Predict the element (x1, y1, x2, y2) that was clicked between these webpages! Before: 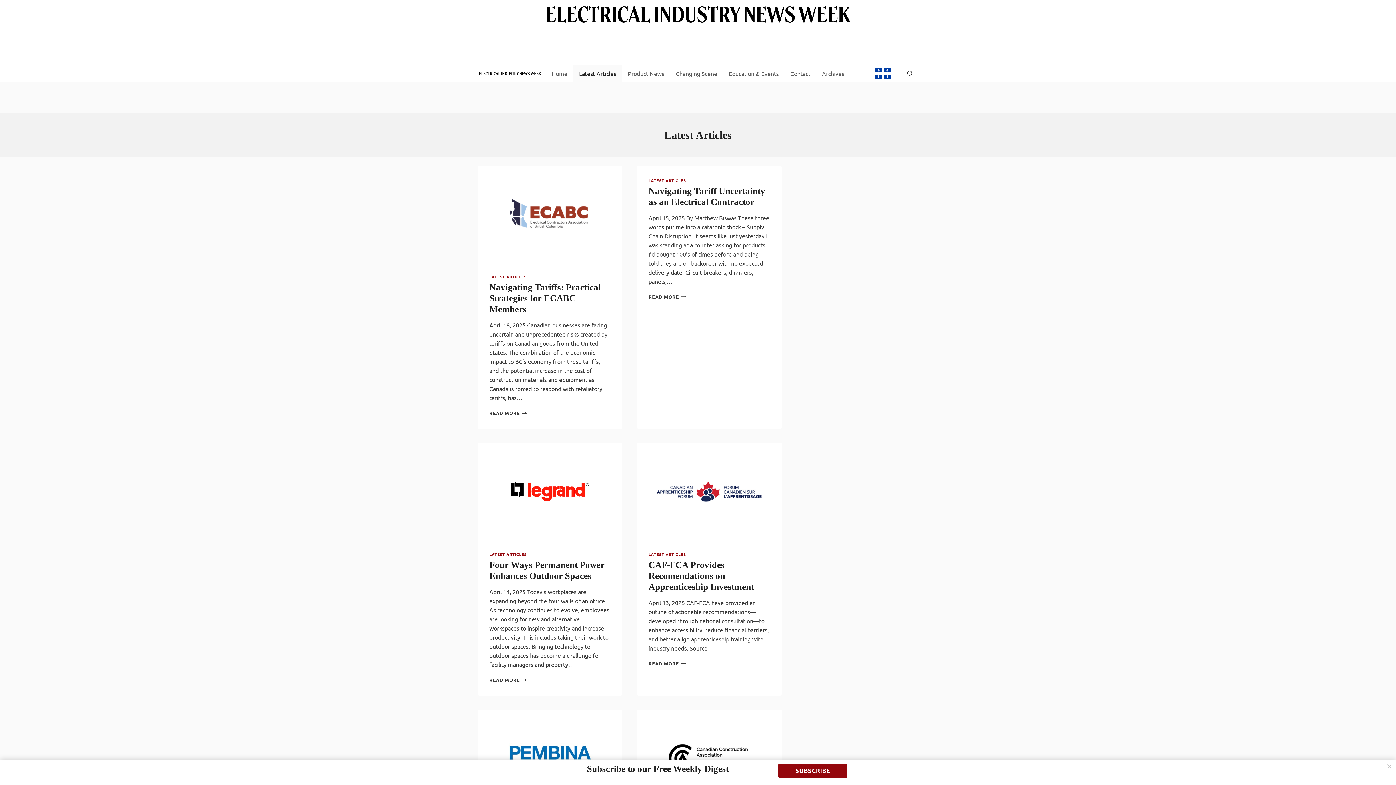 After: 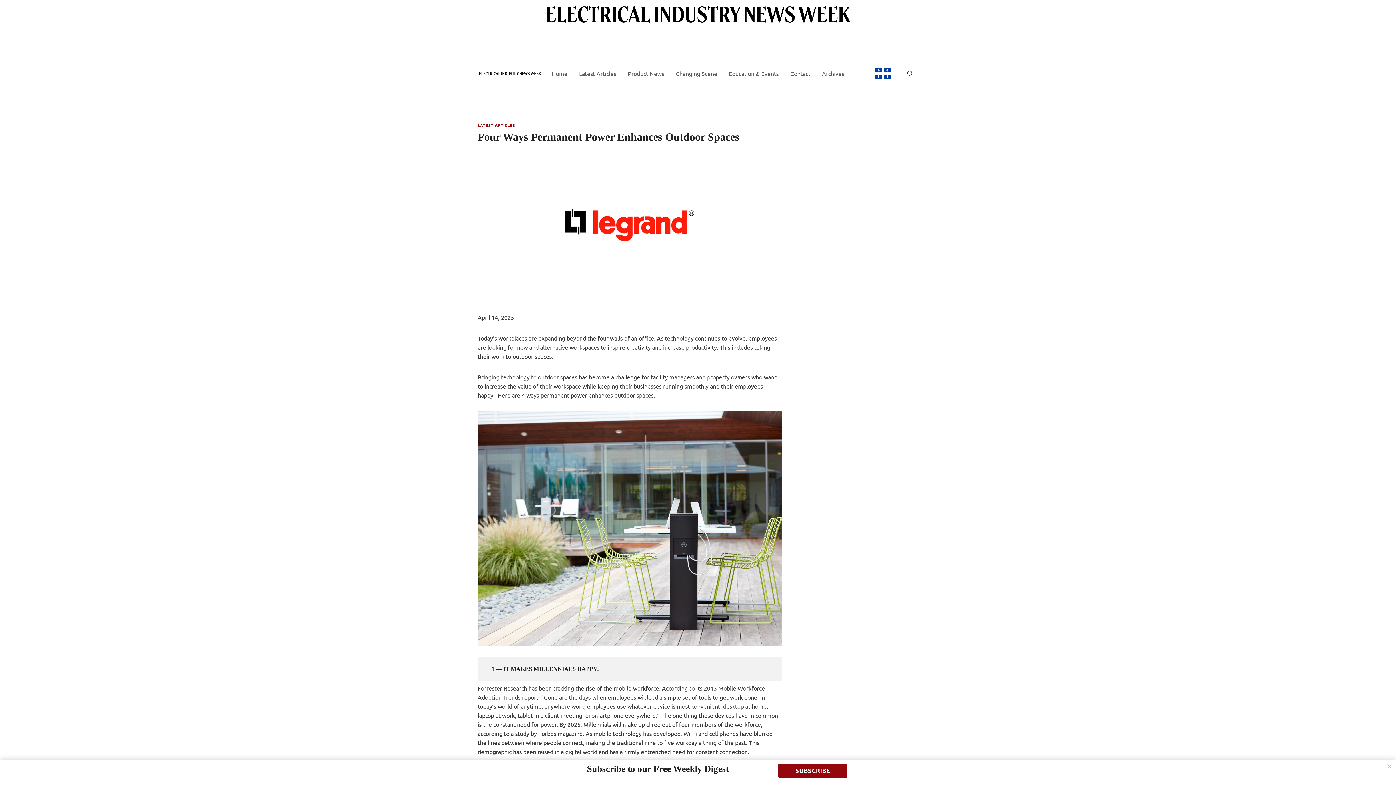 Action: bbox: (489, 677, 526, 683) label: READ MORE
FOUR WAYS PERMANENT POWER ENHANCES OUTDOOR SPACES